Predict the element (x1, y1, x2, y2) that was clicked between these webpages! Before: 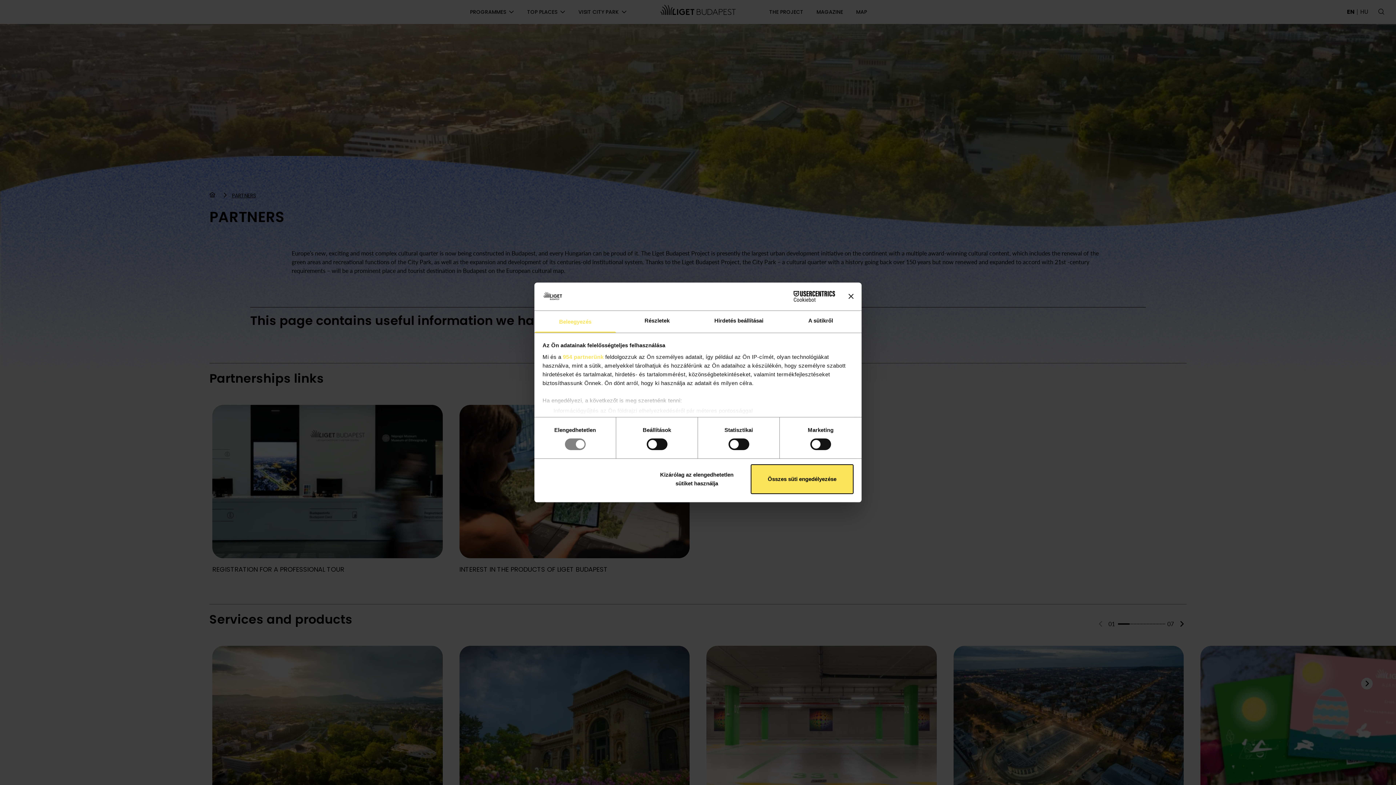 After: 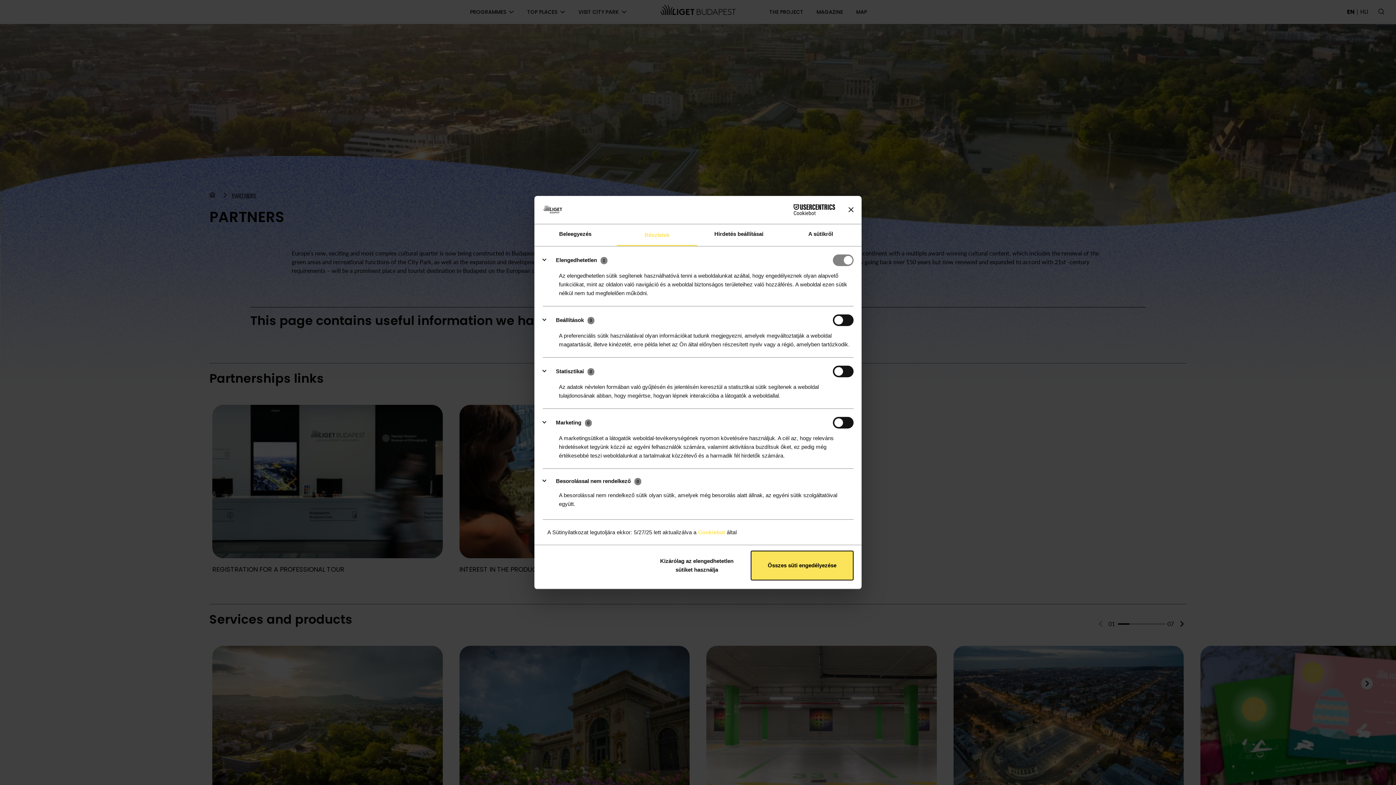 Action: bbox: (616, 311, 698, 332) label: Részletek